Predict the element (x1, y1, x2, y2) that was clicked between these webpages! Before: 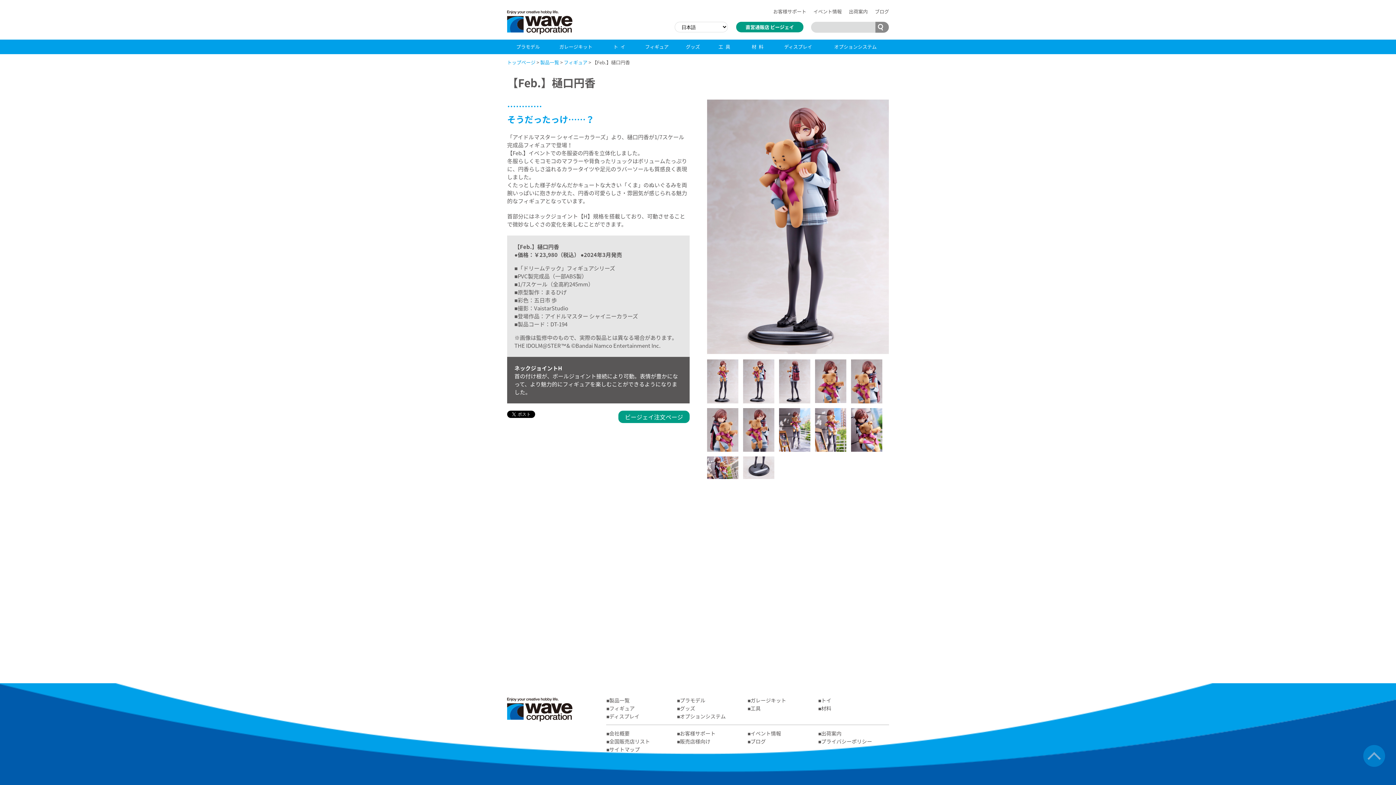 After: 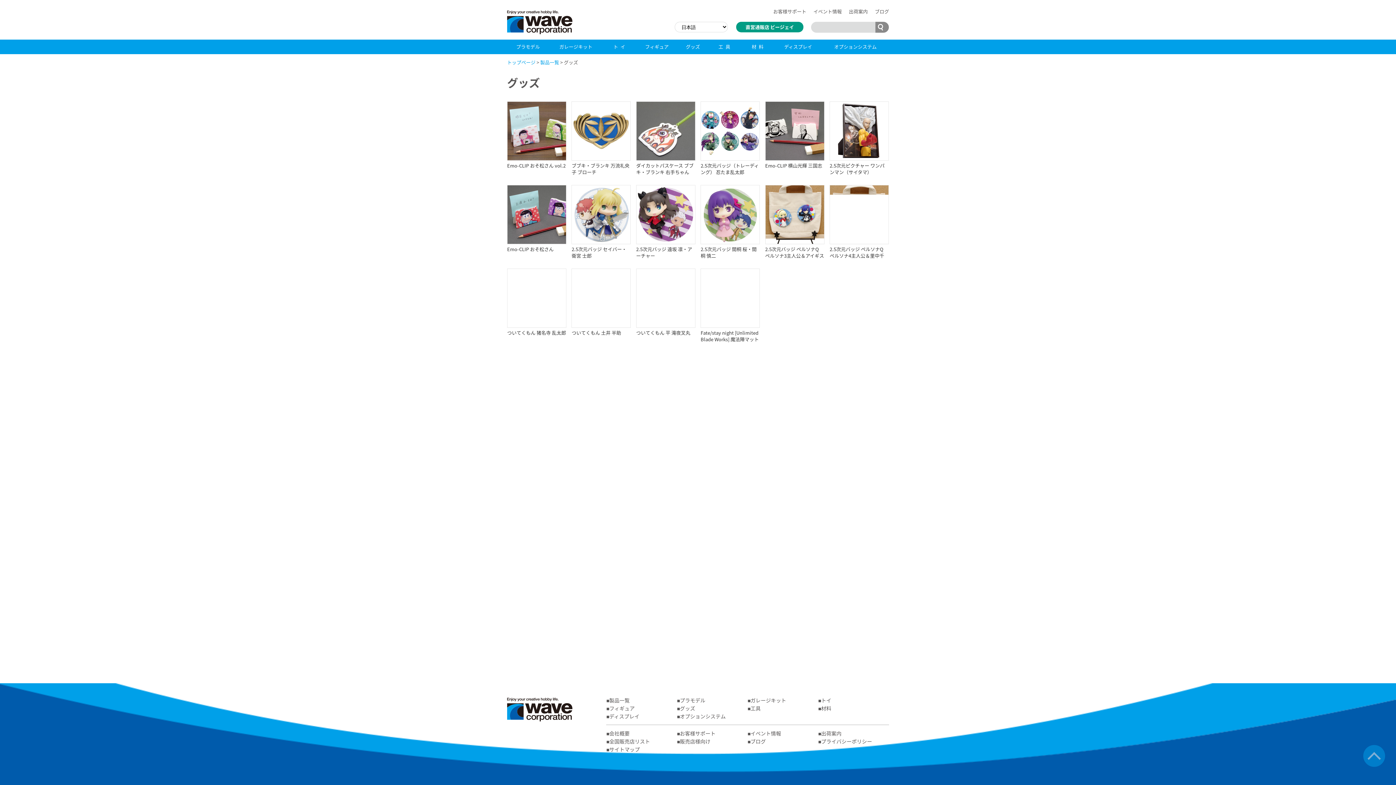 Action: bbox: (680, 705, 695, 712) label: グッズ